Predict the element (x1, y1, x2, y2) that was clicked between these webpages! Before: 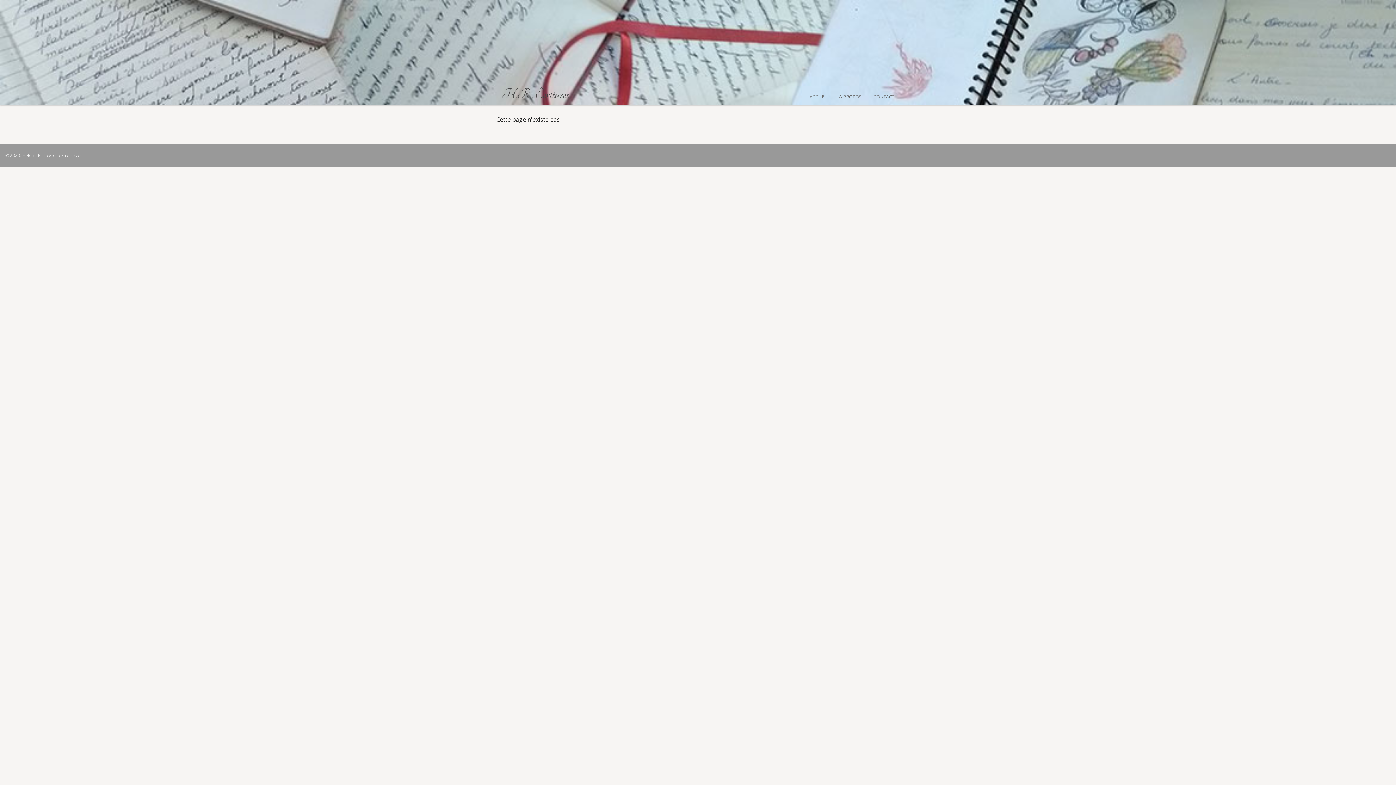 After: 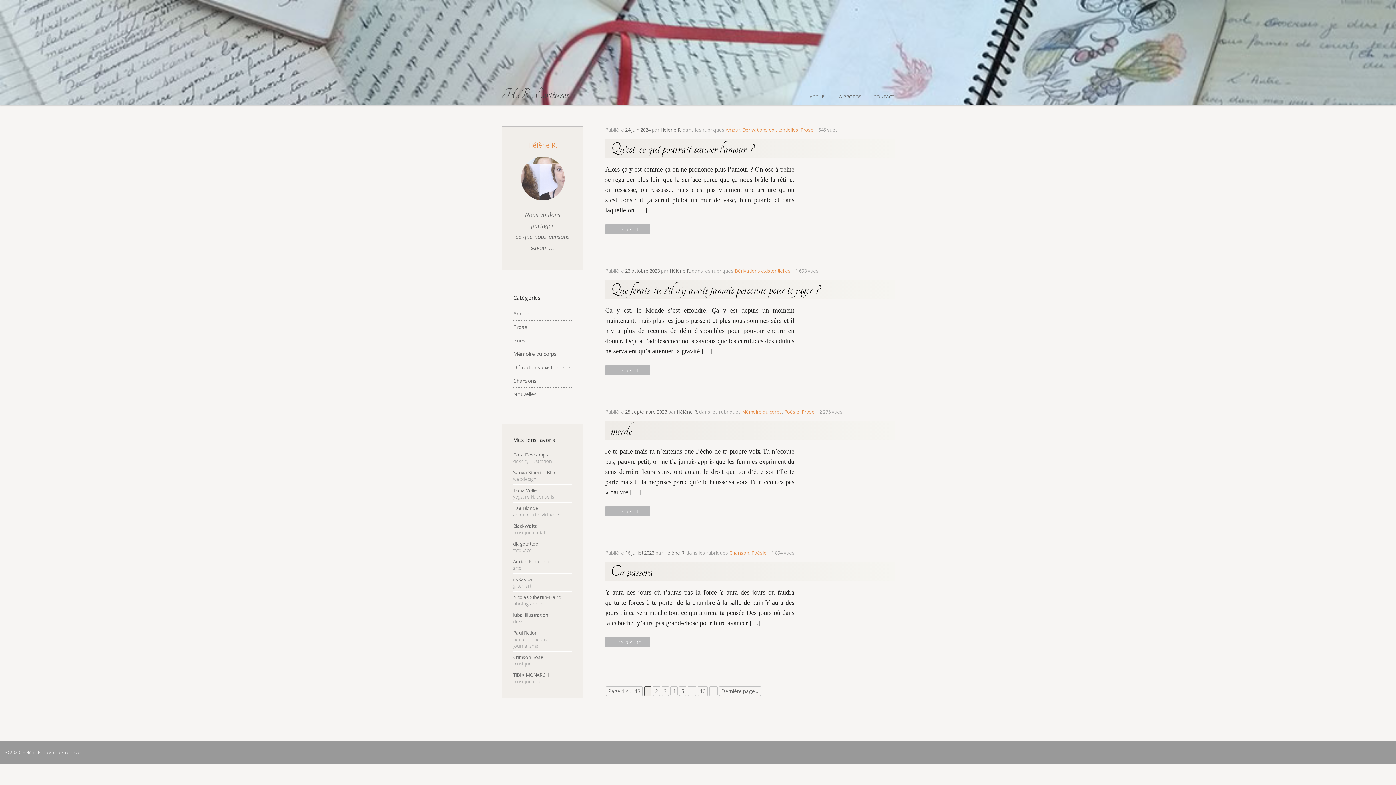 Action: bbox: (809, 91, 827, 100) label: Accueil